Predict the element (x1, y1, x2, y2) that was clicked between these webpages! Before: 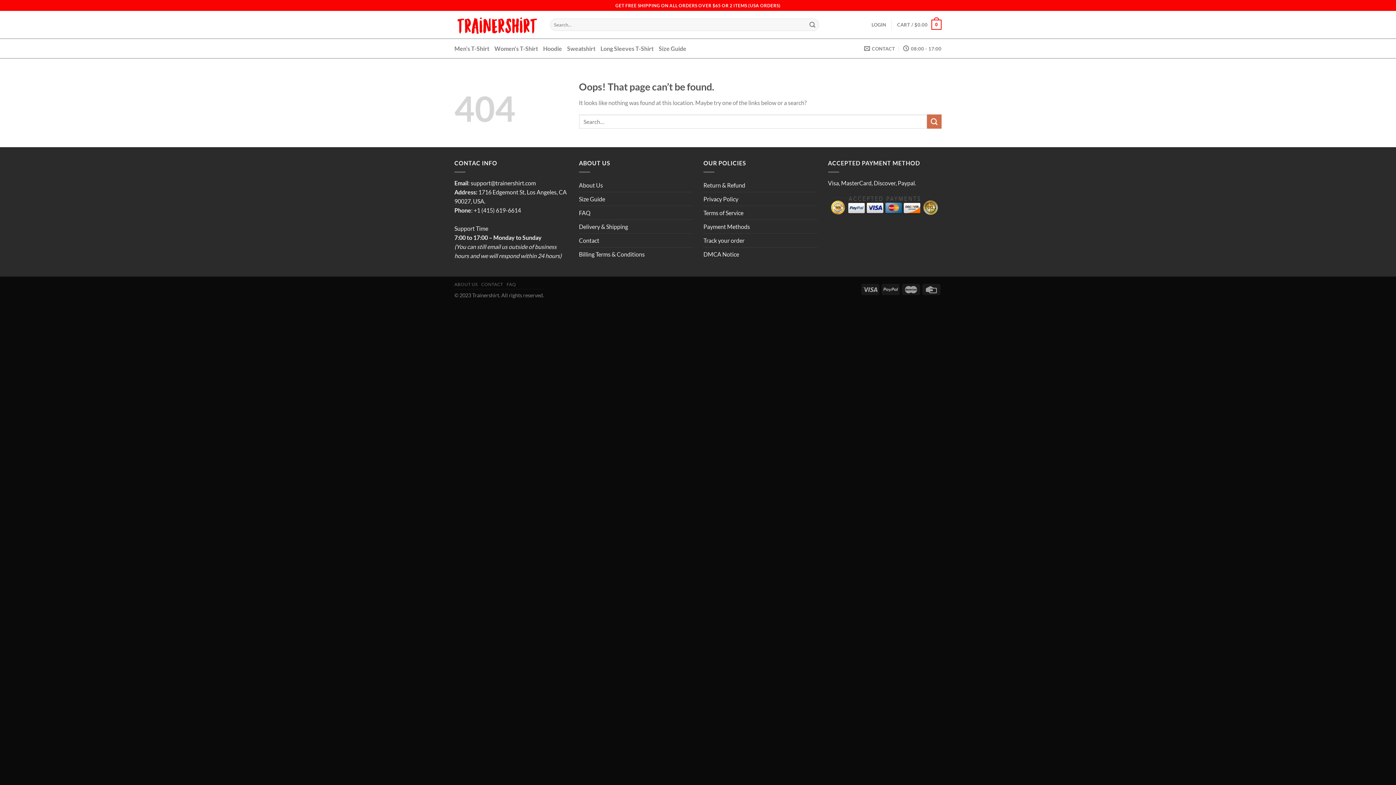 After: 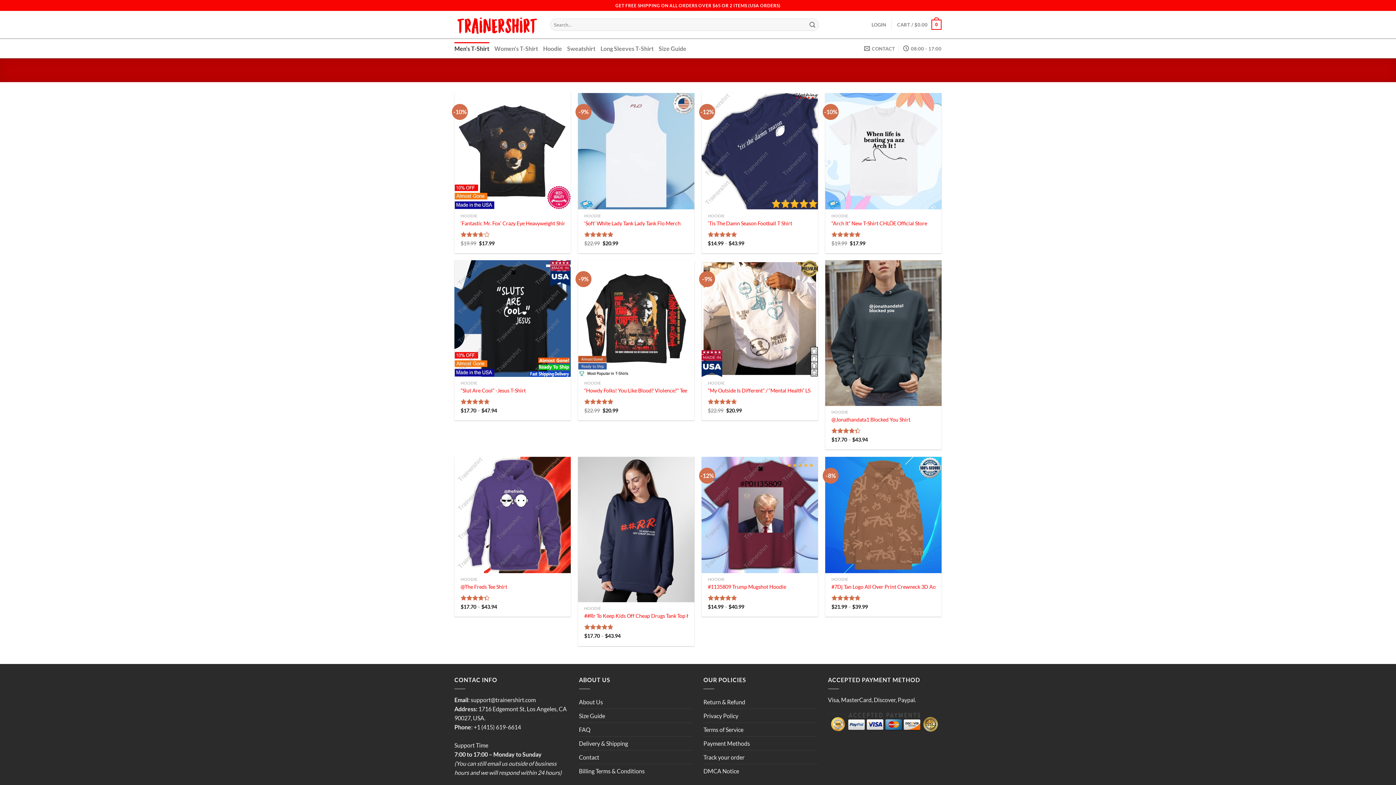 Action: label: Men’s T-Shirt bbox: (454, 42, 489, 55)